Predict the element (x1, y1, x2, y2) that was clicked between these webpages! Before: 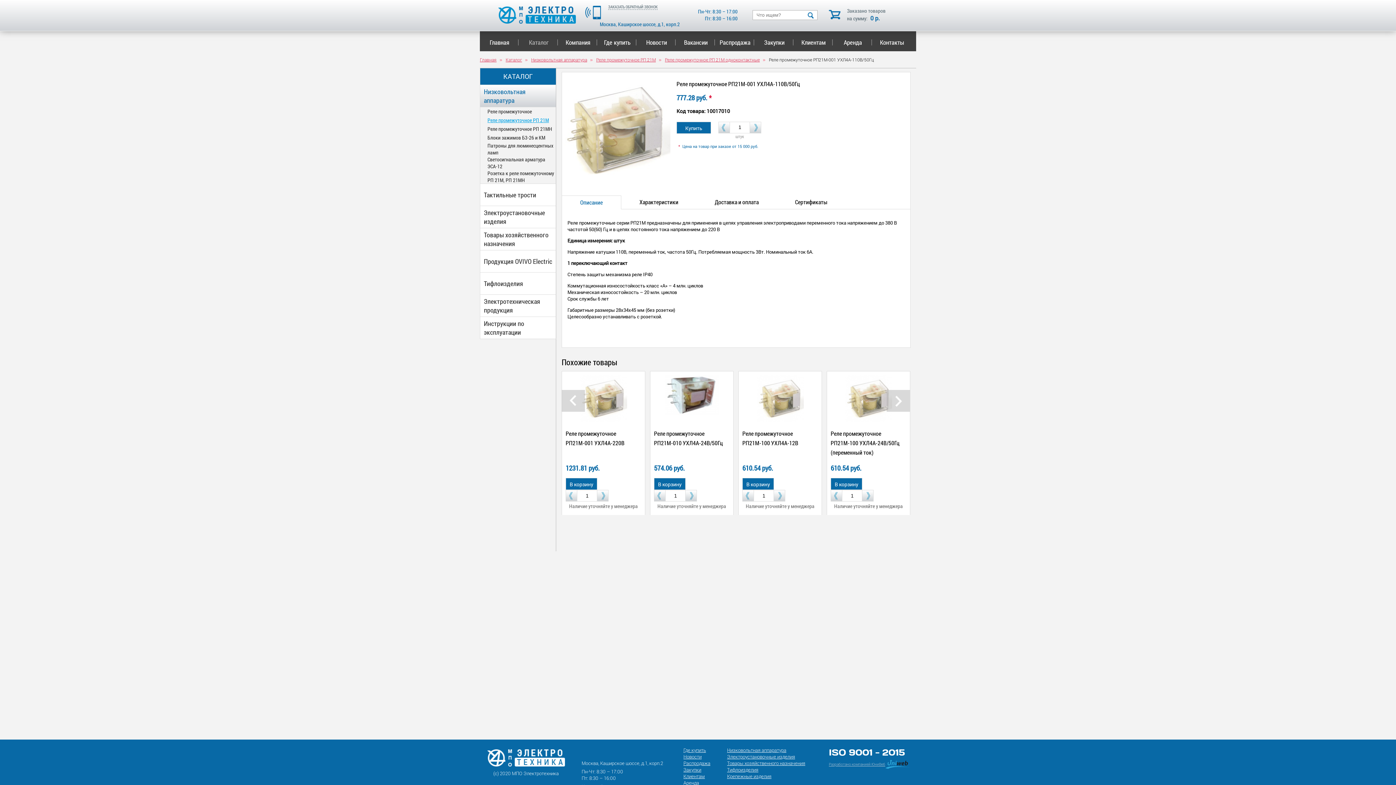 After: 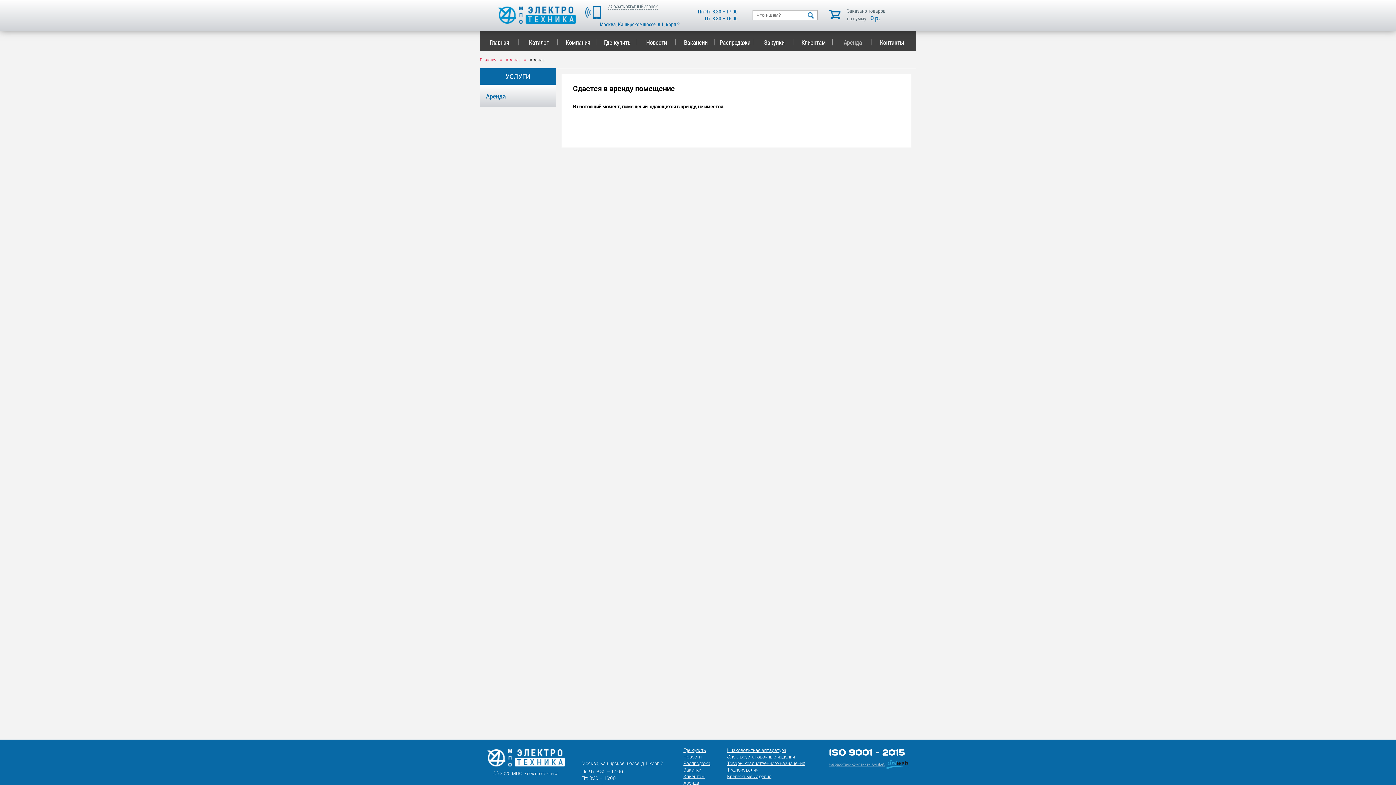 Action: label: Аренда bbox: (683, 780, 699, 786)